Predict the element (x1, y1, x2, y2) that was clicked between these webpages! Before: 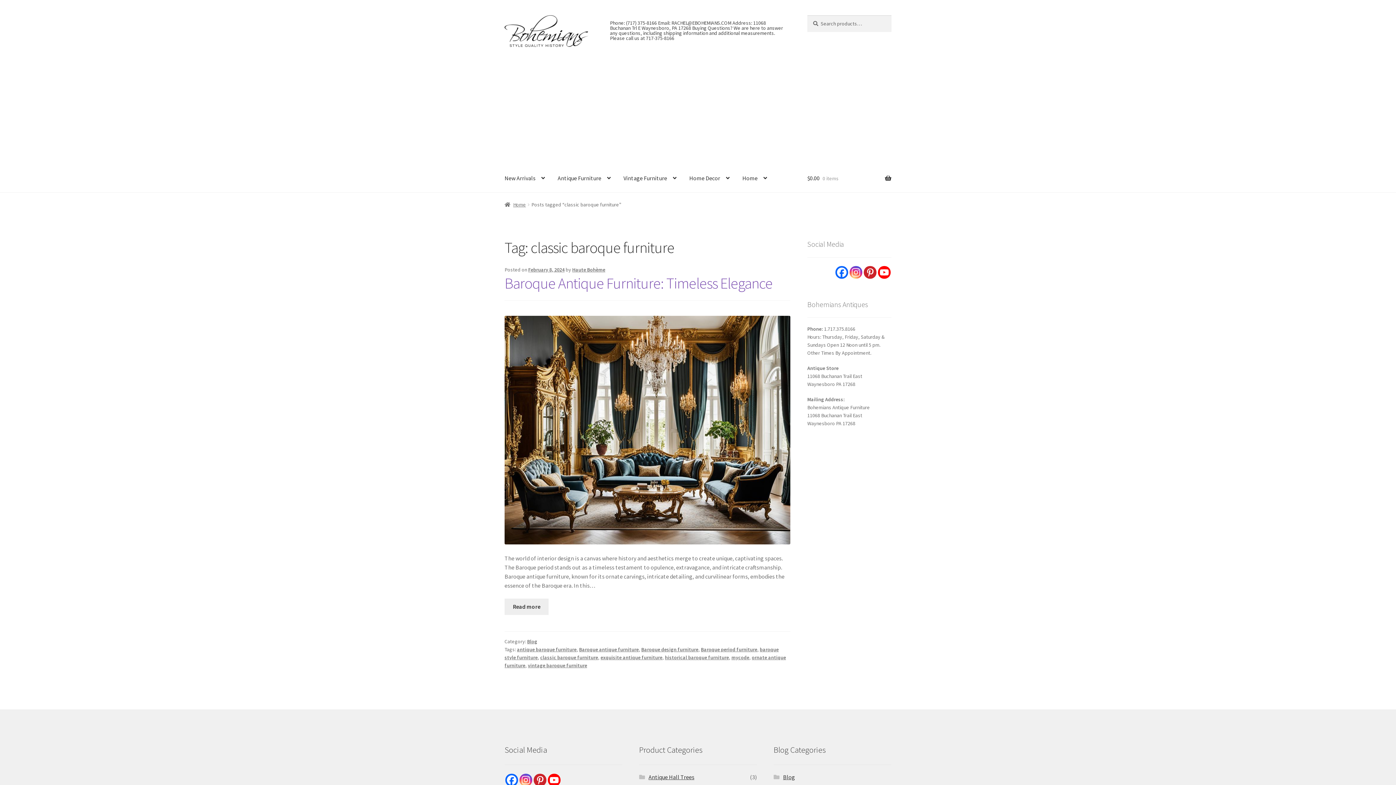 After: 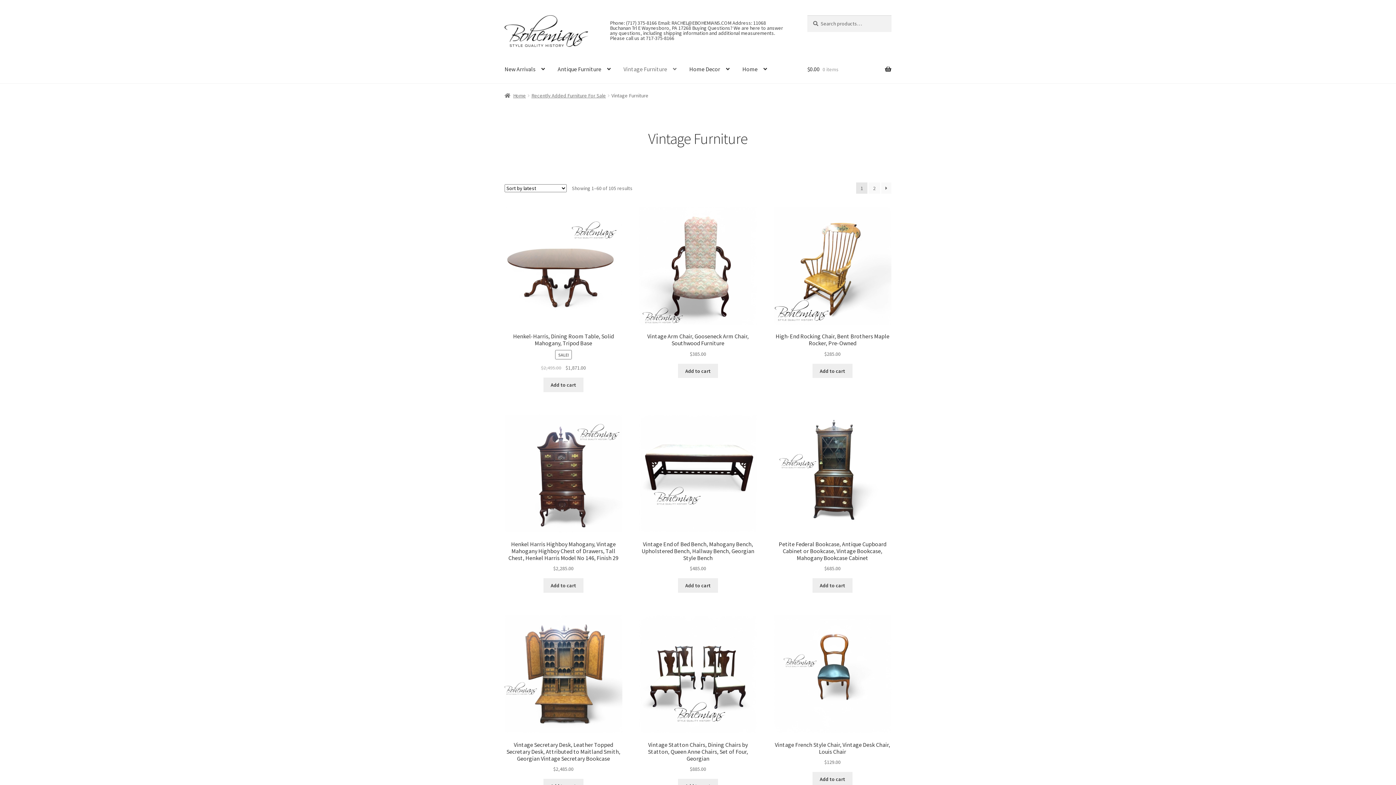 Action: label: Vintage Furniture bbox: (617, 164, 682, 192)